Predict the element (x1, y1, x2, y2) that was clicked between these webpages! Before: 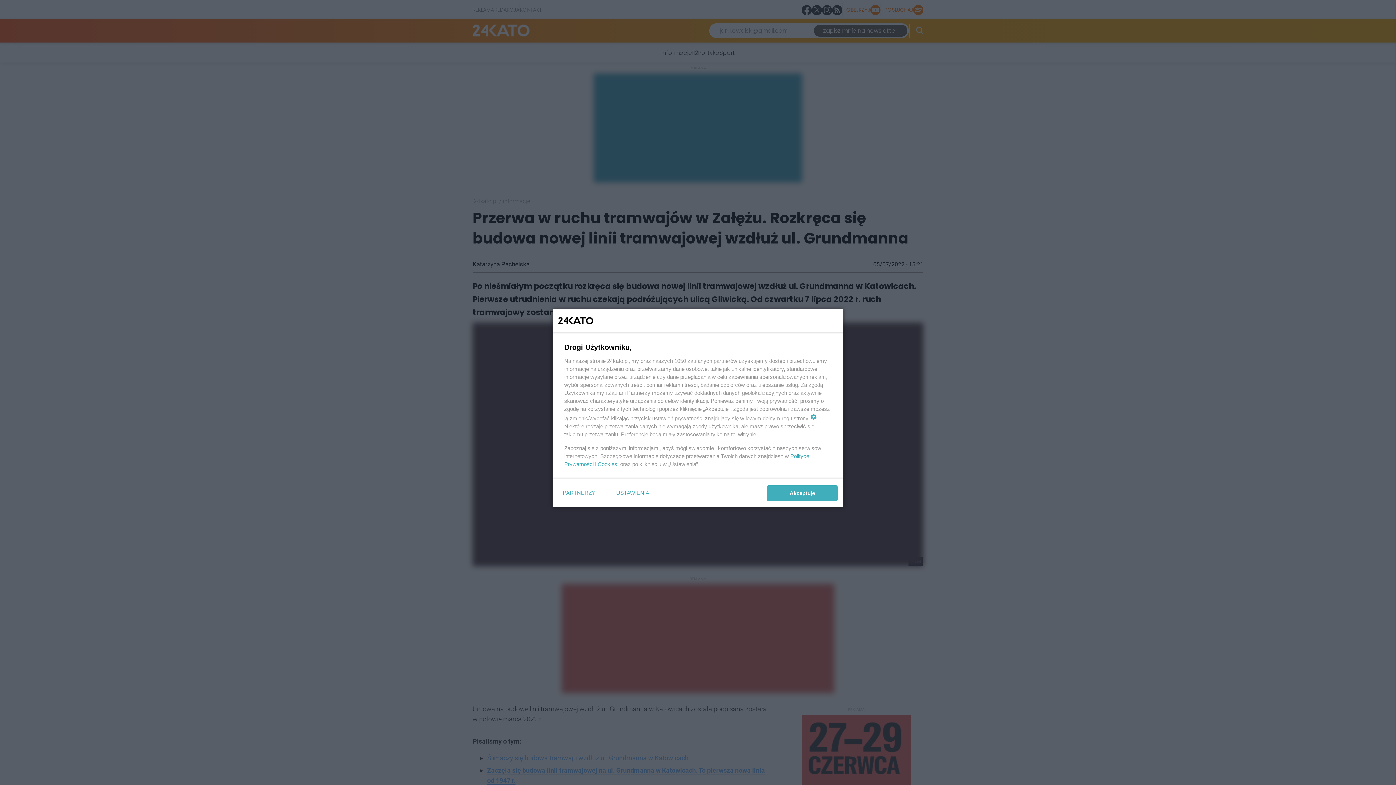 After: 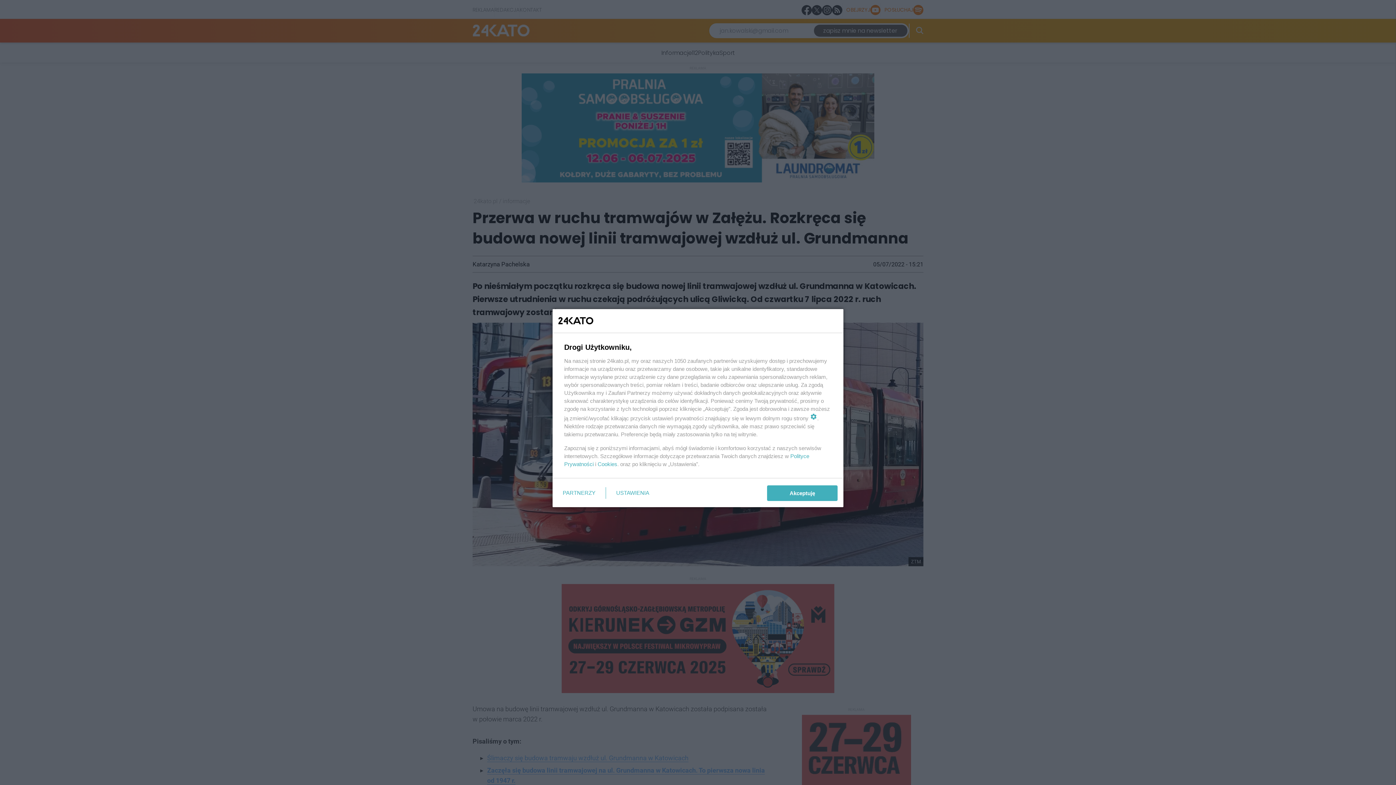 Action: bbox: (597, 461, 617, 467) label: Cookies